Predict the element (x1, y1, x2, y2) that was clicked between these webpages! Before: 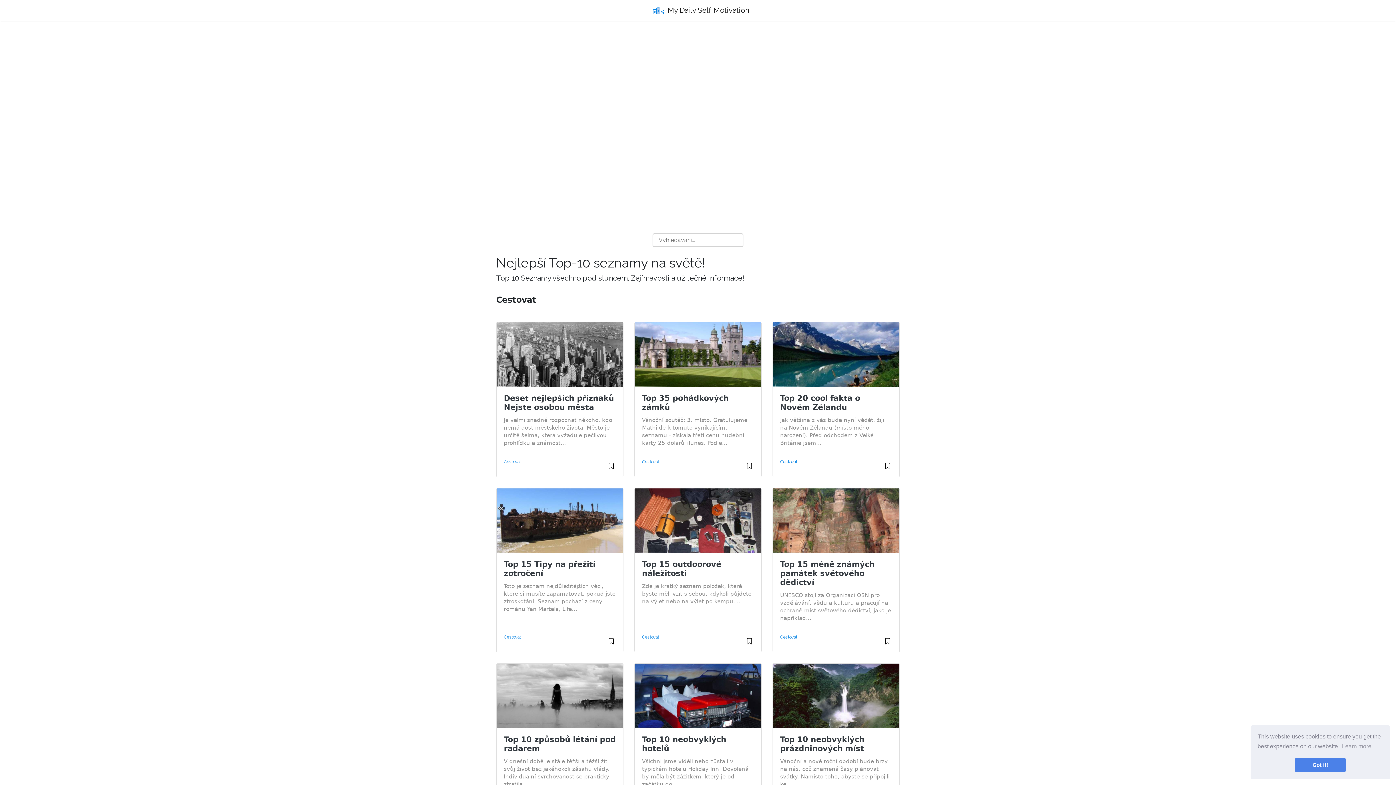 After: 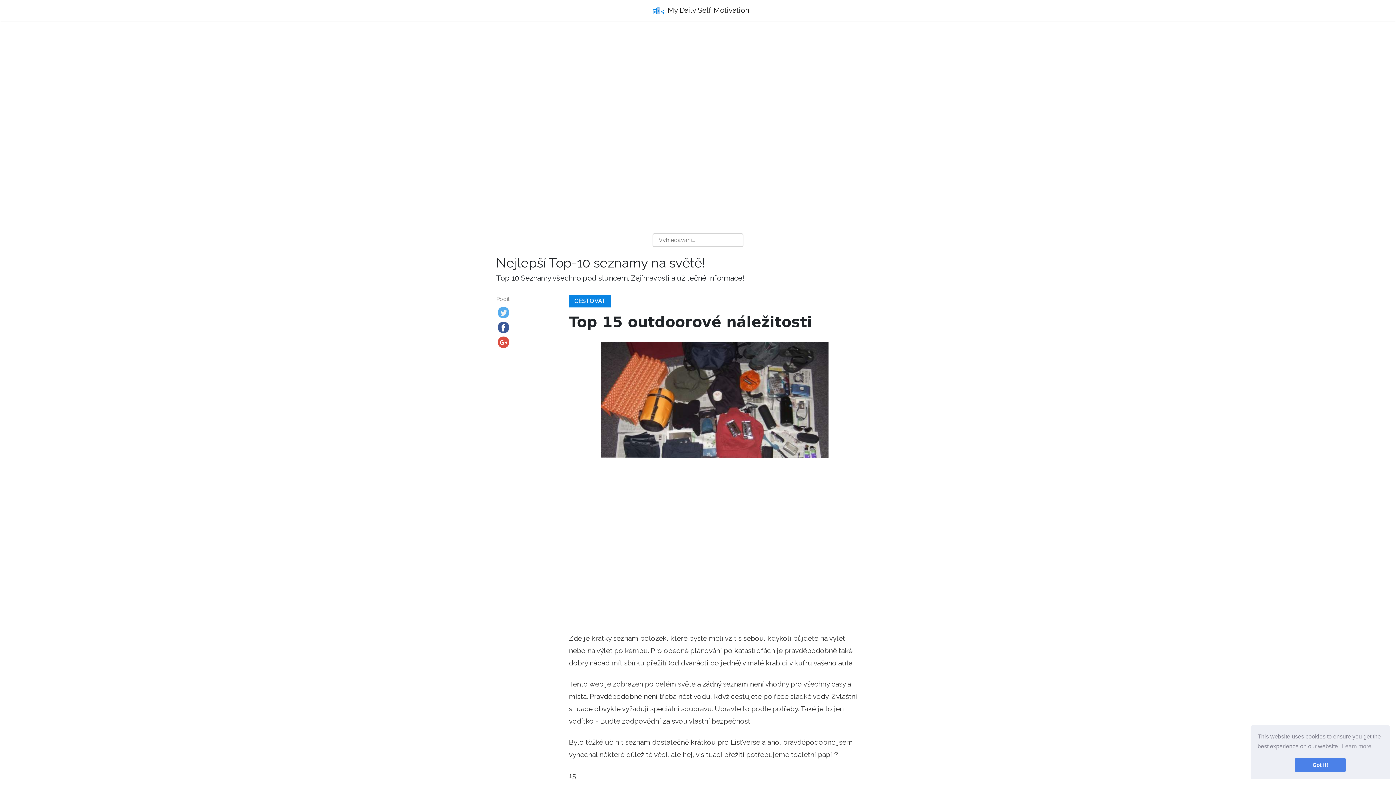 Action: label: Top 15 outdoorové náležitosti bbox: (642, 560, 721, 578)